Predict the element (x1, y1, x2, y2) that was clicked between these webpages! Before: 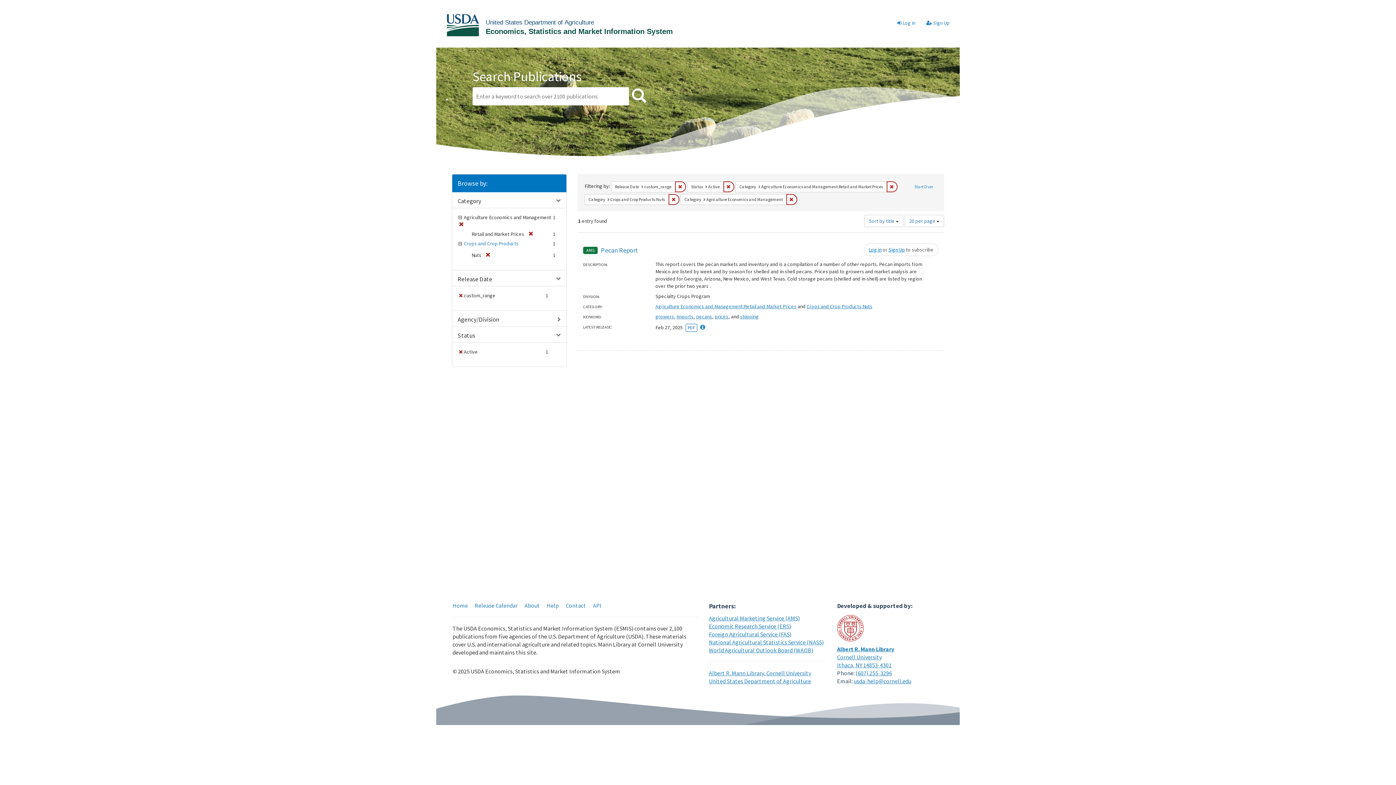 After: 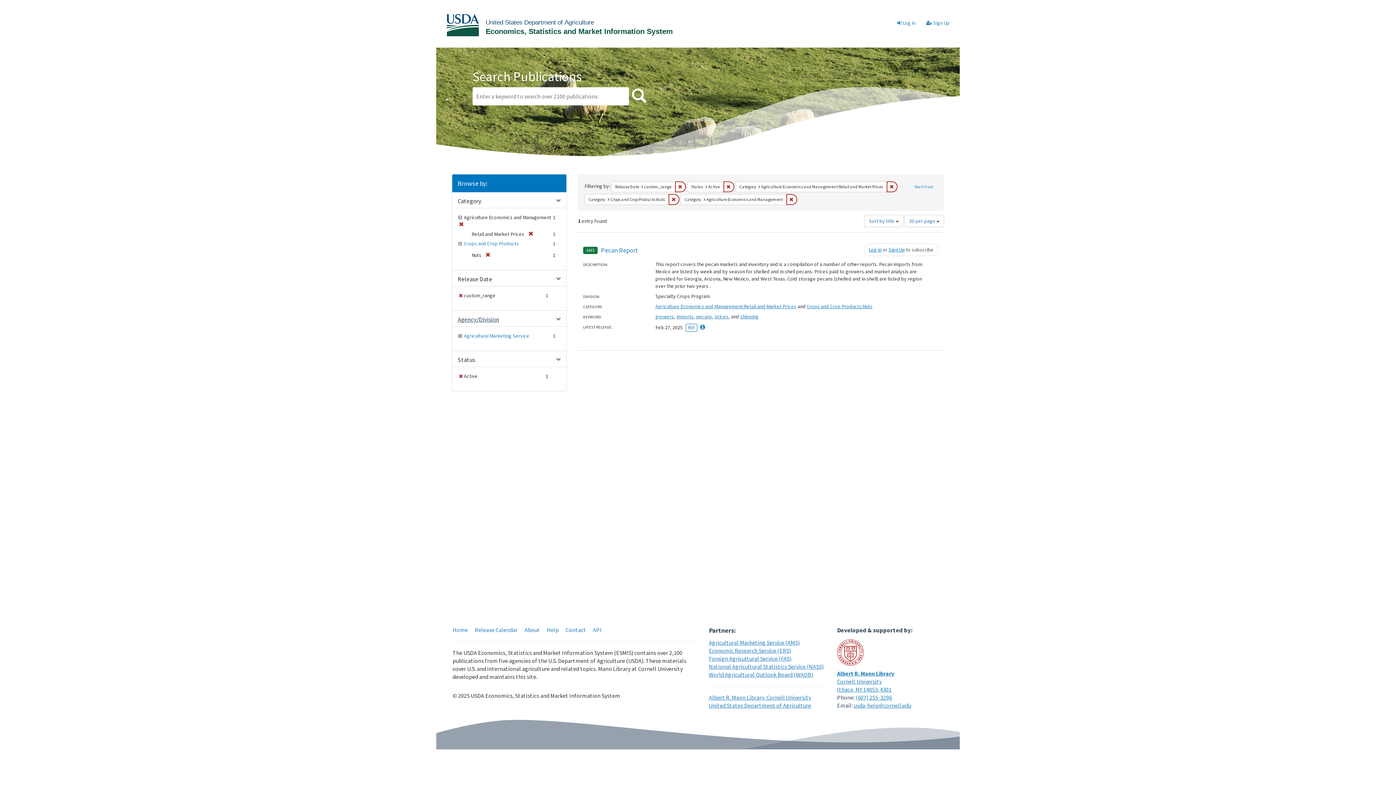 Action: label: Agency/Division bbox: (457, 315, 499, 323)